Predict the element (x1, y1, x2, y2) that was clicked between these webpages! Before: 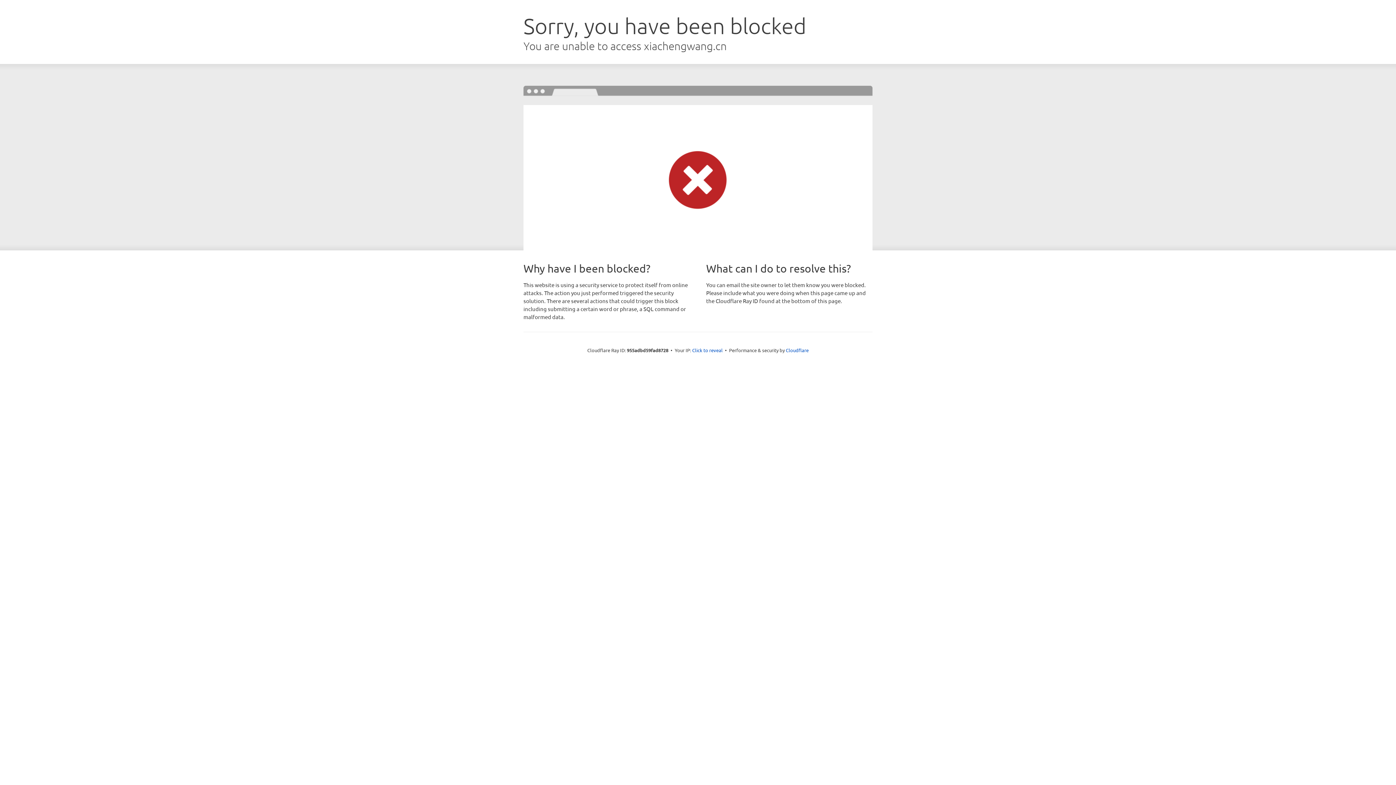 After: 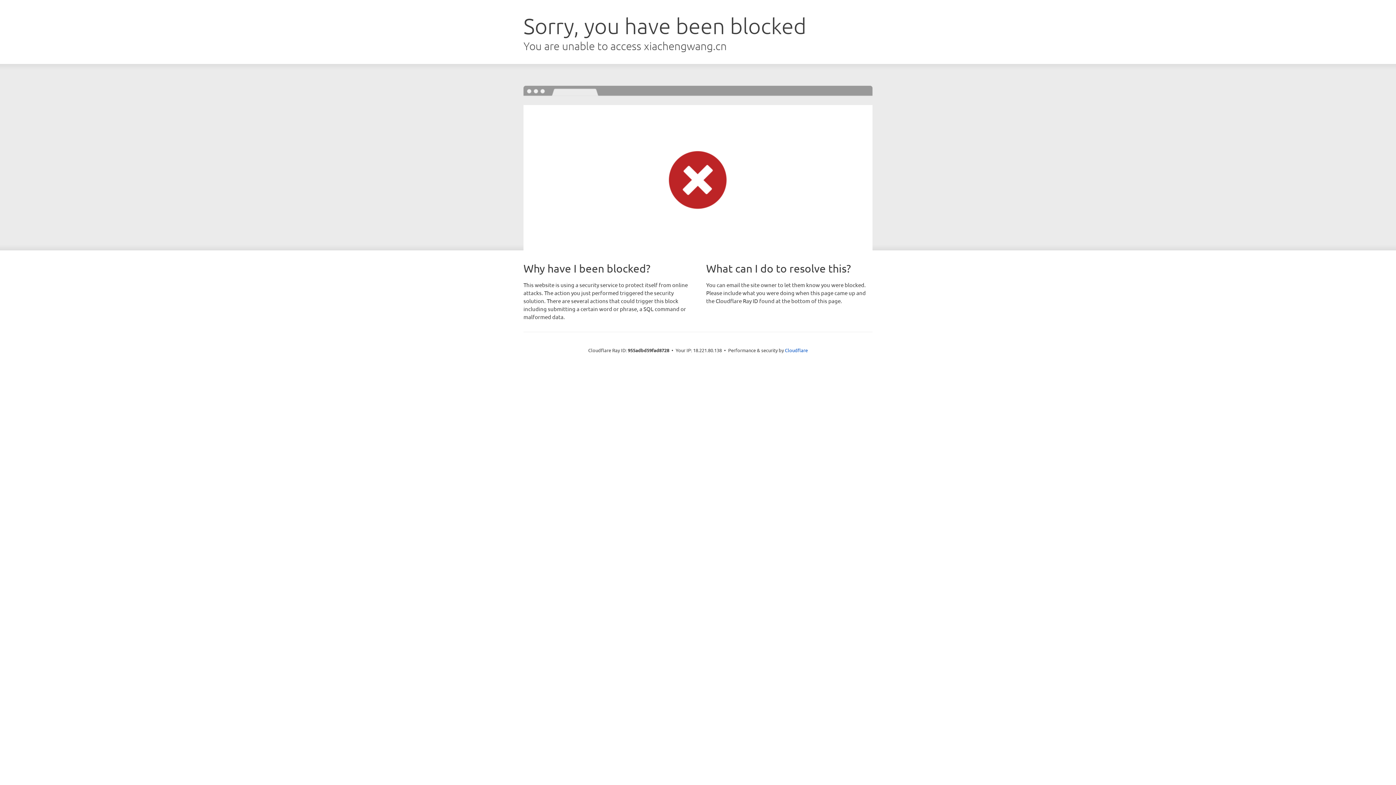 Action: label: Click to reveal bbox: (692, 346, 722, 353)